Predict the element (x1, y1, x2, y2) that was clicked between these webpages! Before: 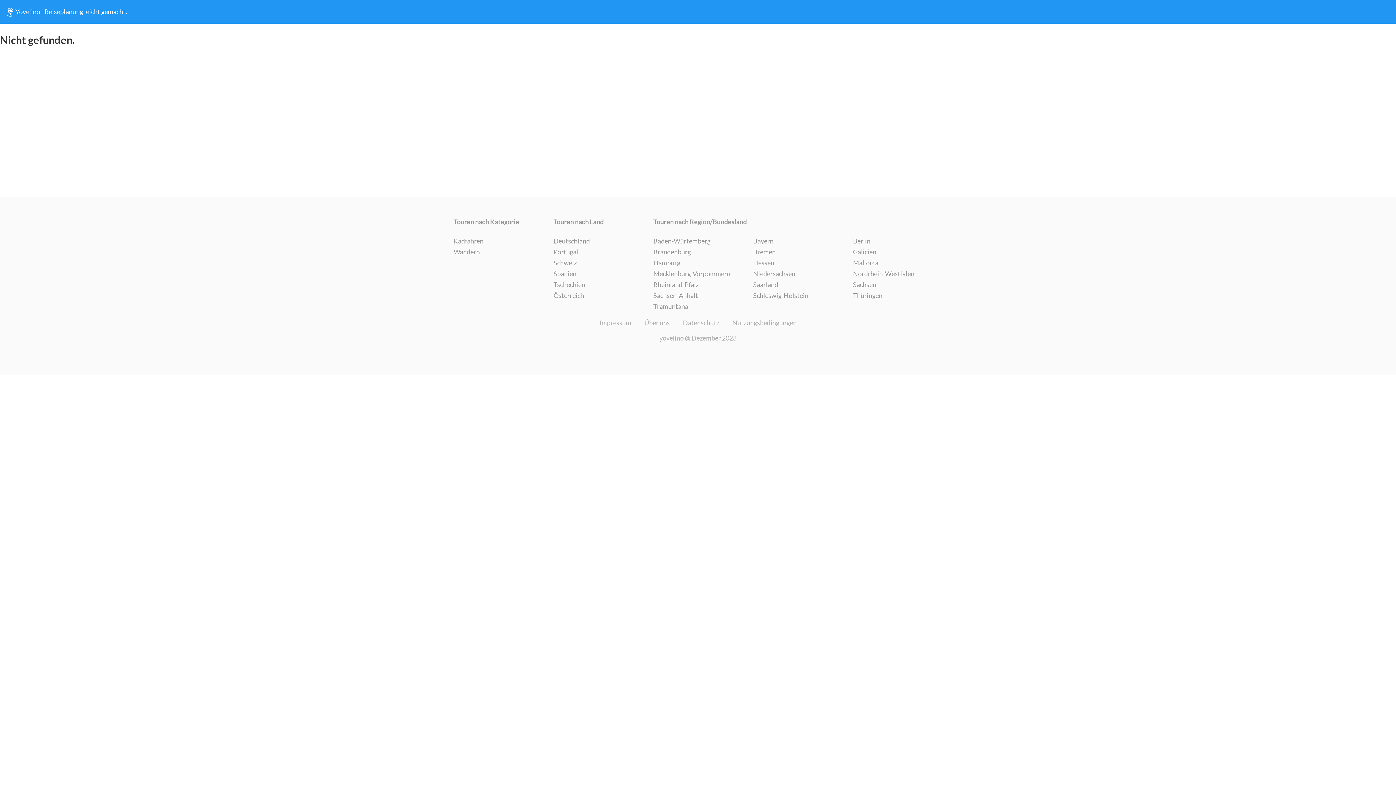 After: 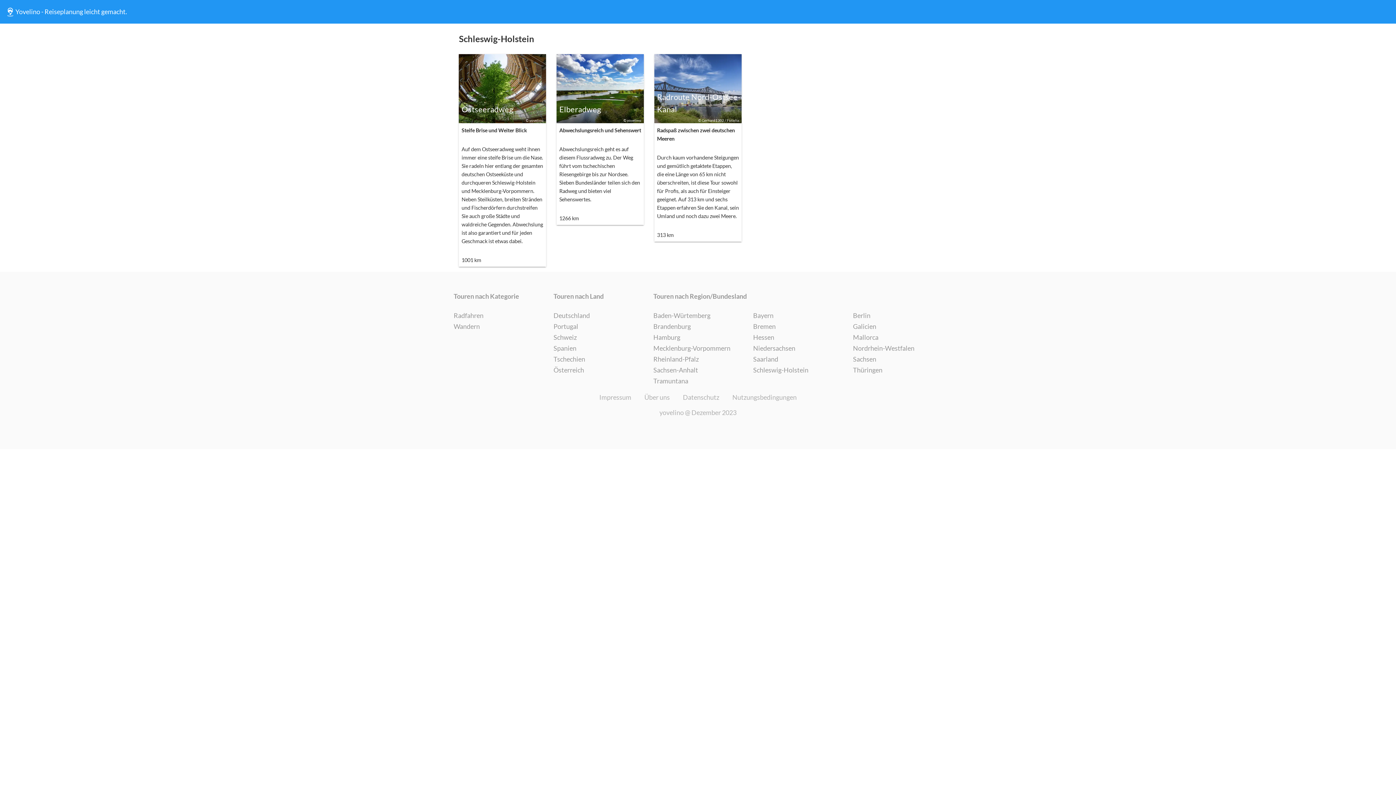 Action: label: Schleswig-Holstein bbox: (753, 290, 808, 301)